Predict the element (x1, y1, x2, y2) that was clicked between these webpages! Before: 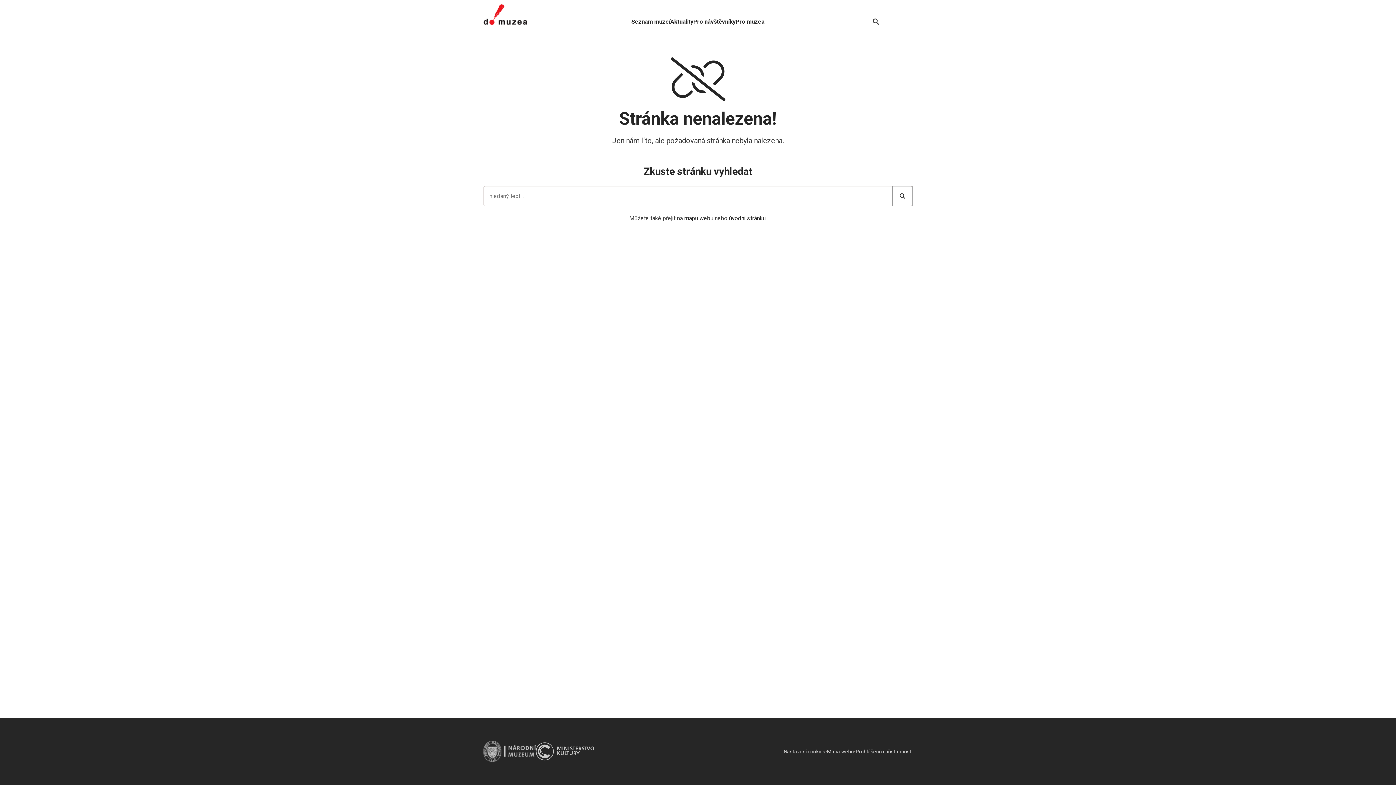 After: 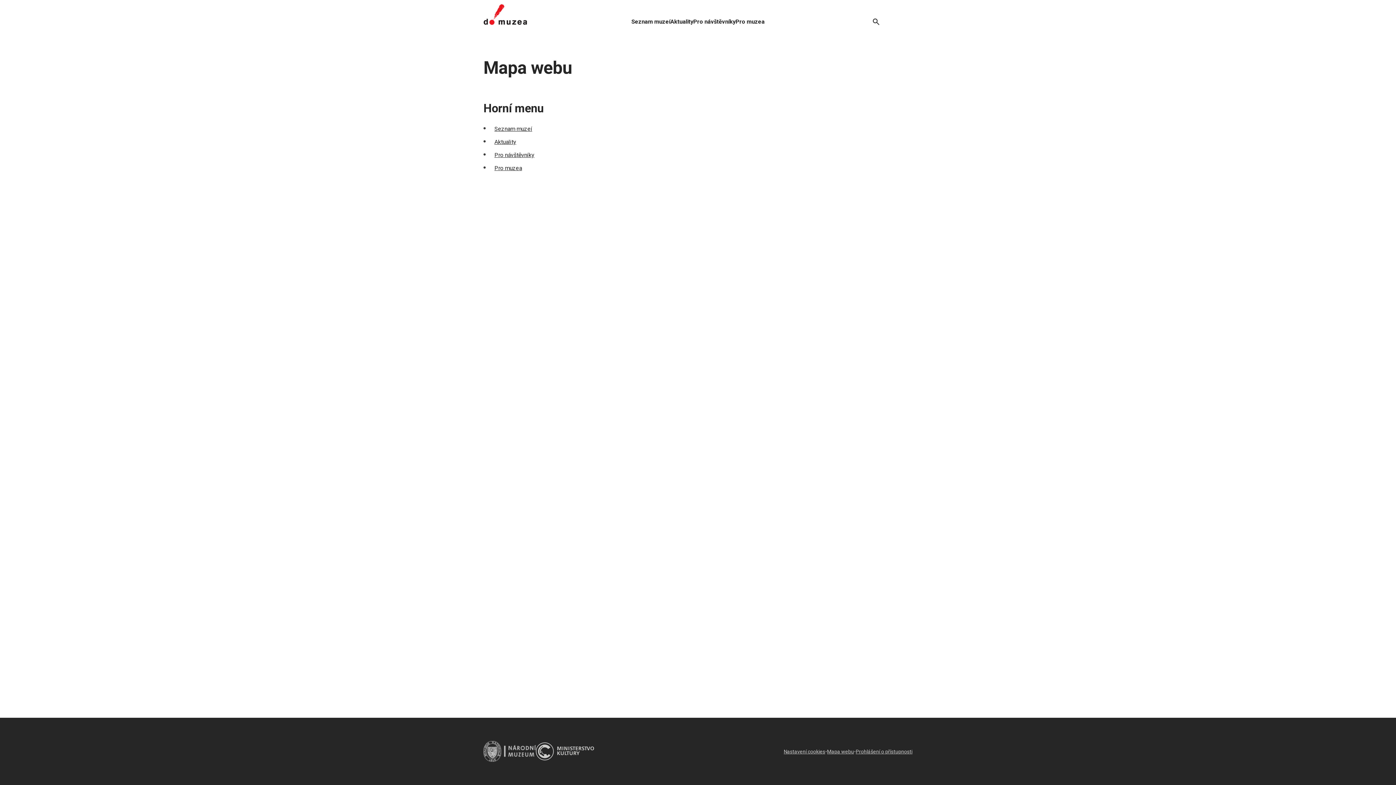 Action: label: mapu webu bbox: (684, 214, 713, 221)